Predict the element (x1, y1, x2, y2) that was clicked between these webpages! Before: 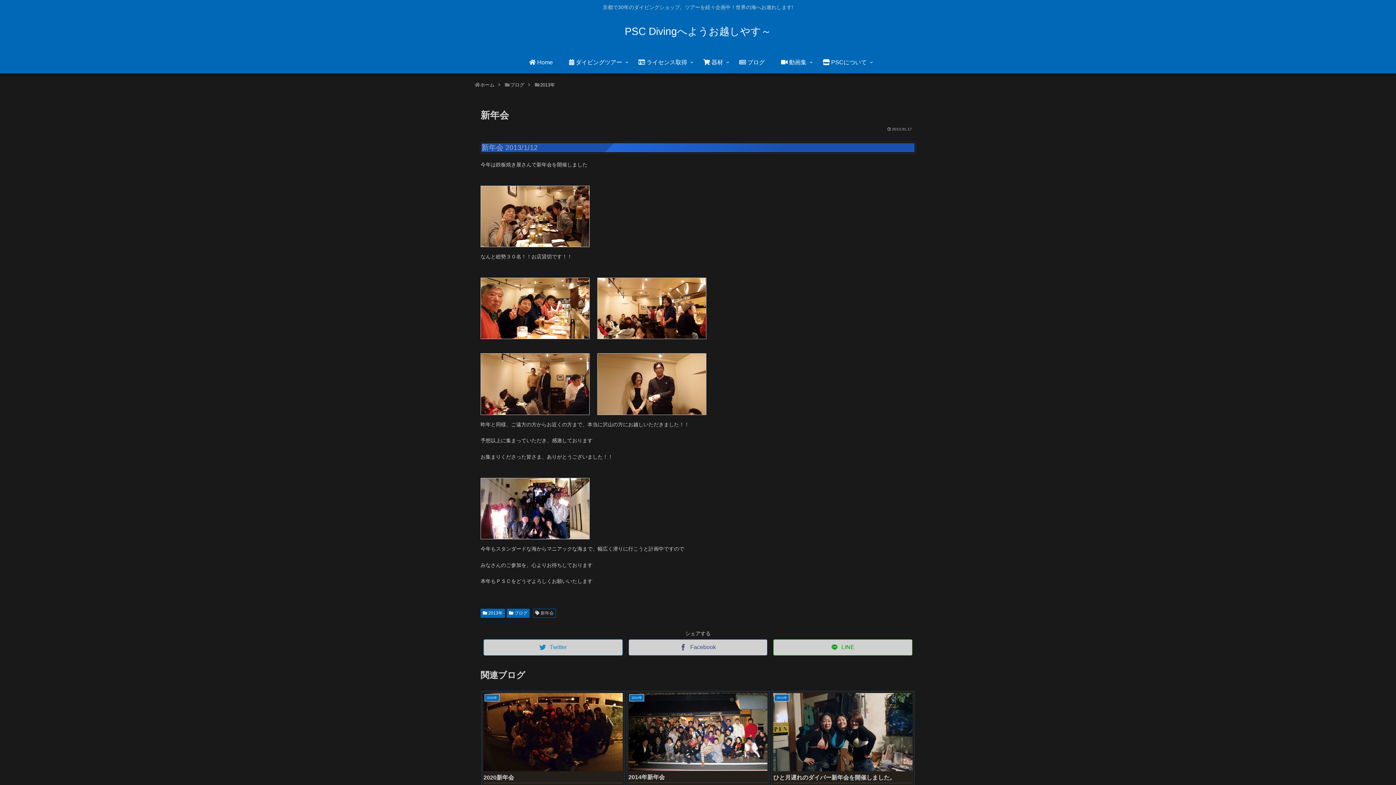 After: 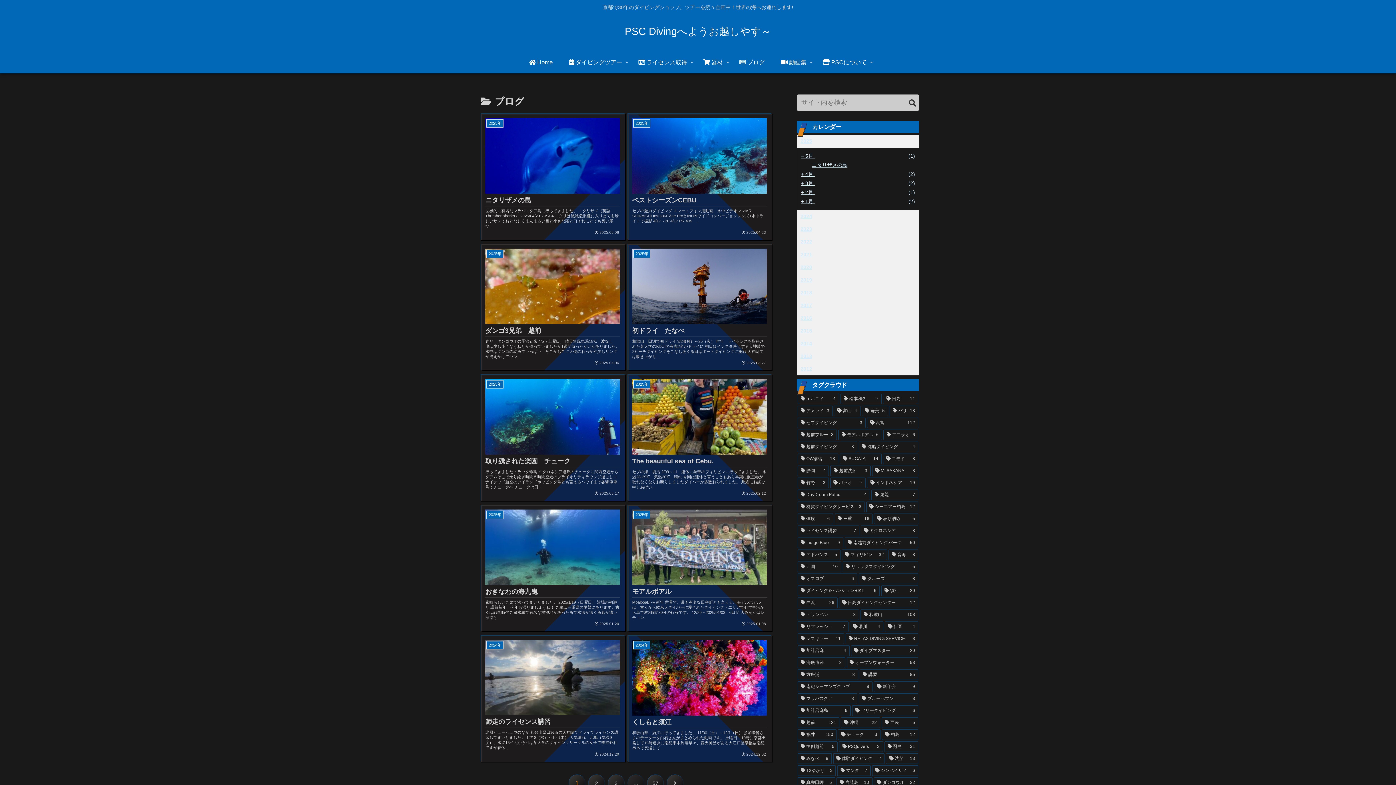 Action: bbox: (510, 82, 524, 87) label: ブログ